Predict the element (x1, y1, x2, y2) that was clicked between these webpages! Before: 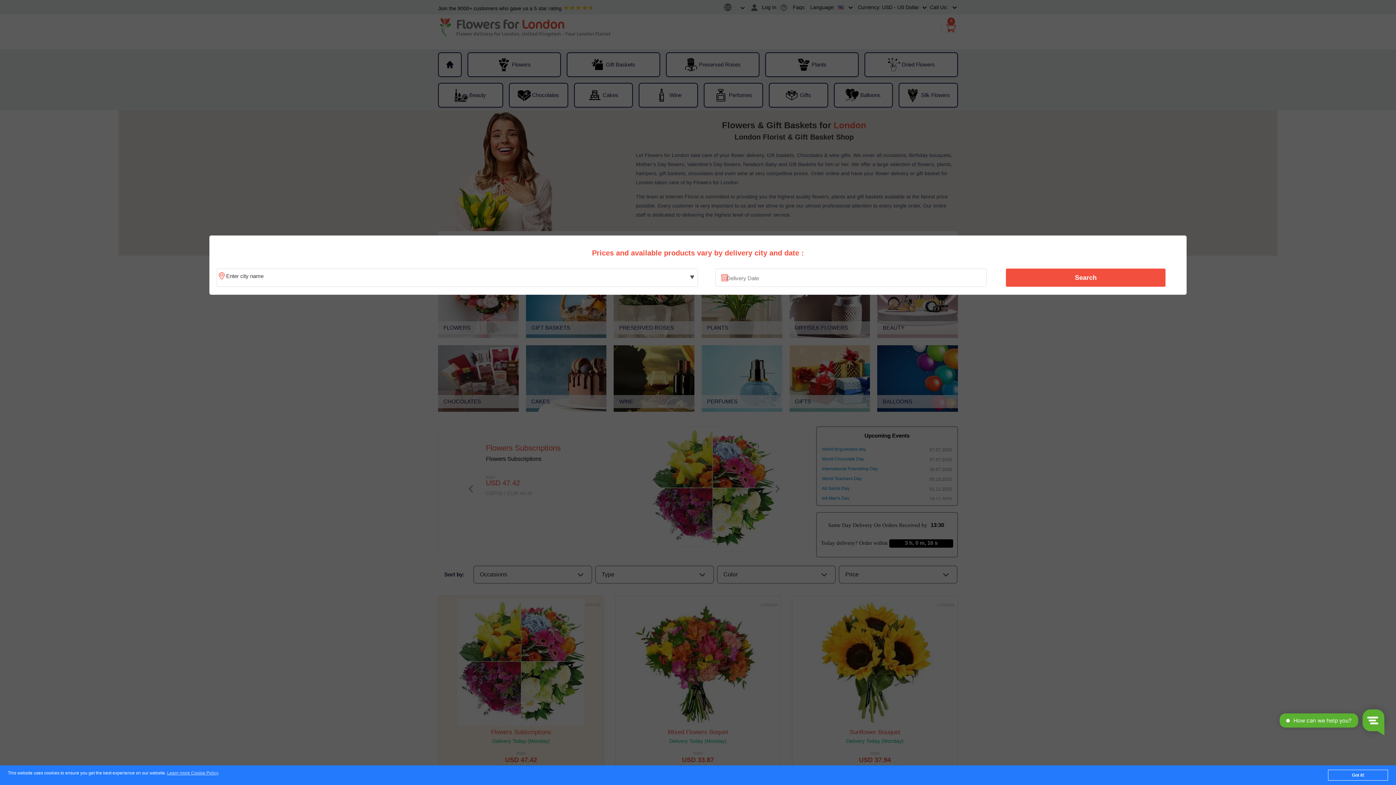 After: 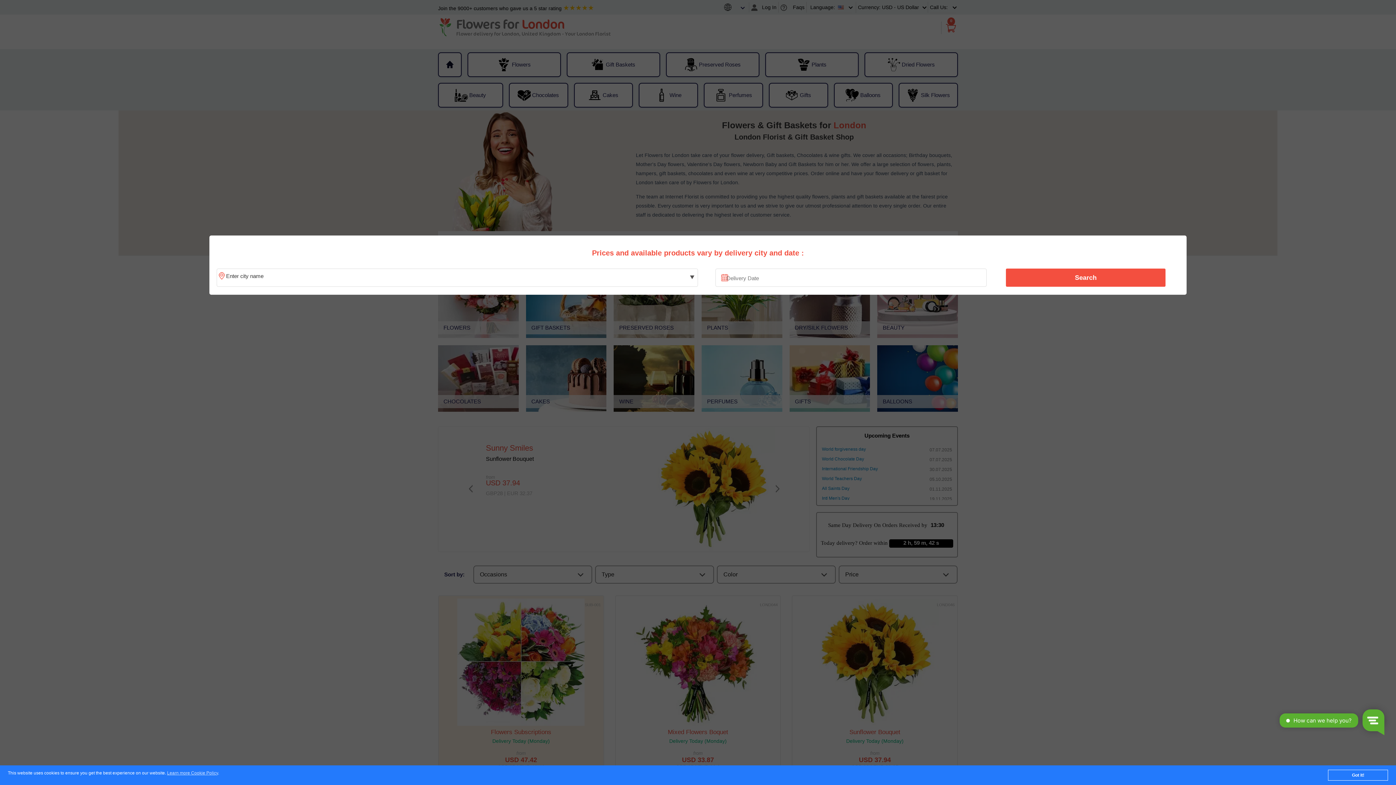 Action: bbox: (1010, 270, 1161, 285) label: Search